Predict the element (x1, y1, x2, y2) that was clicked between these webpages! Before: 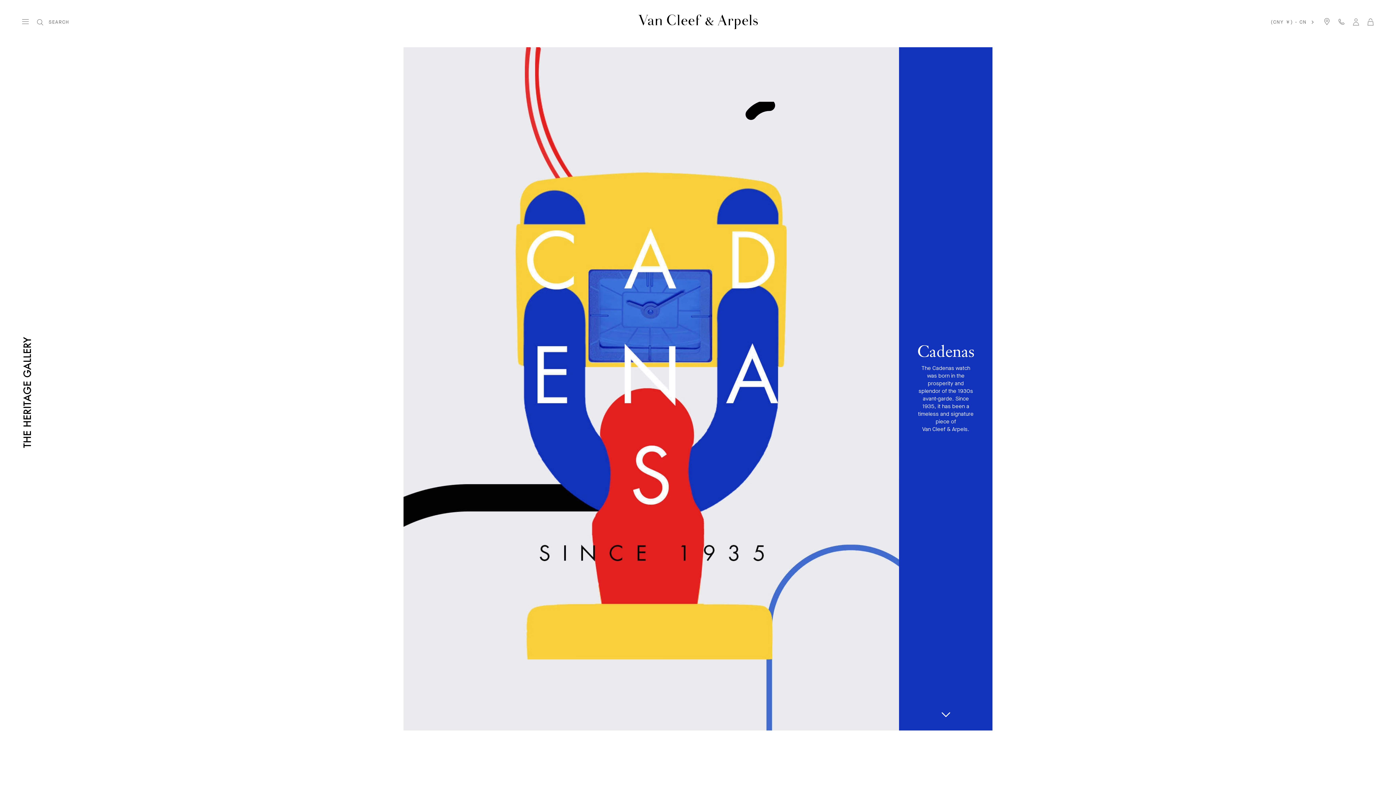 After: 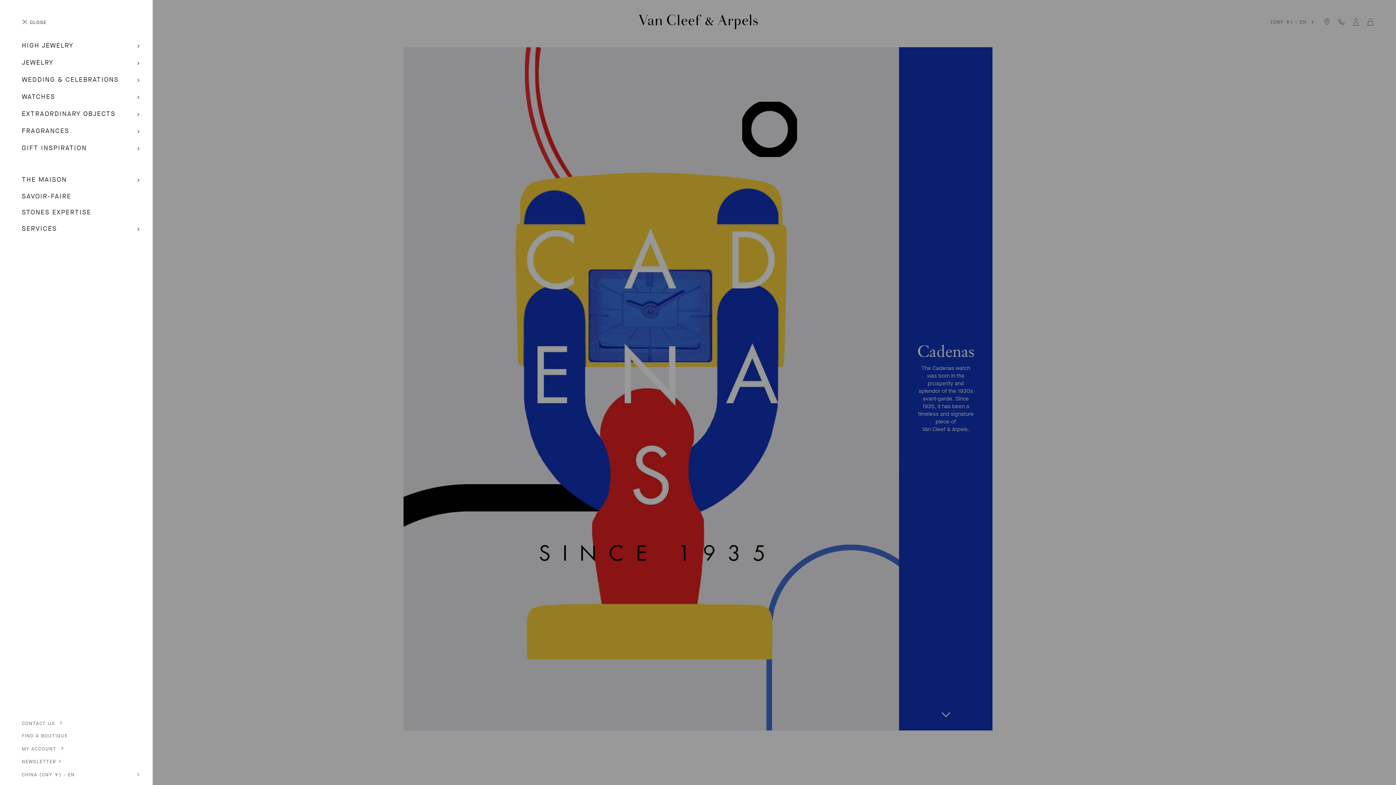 Action: bbox: (21, 14, 29, 29)